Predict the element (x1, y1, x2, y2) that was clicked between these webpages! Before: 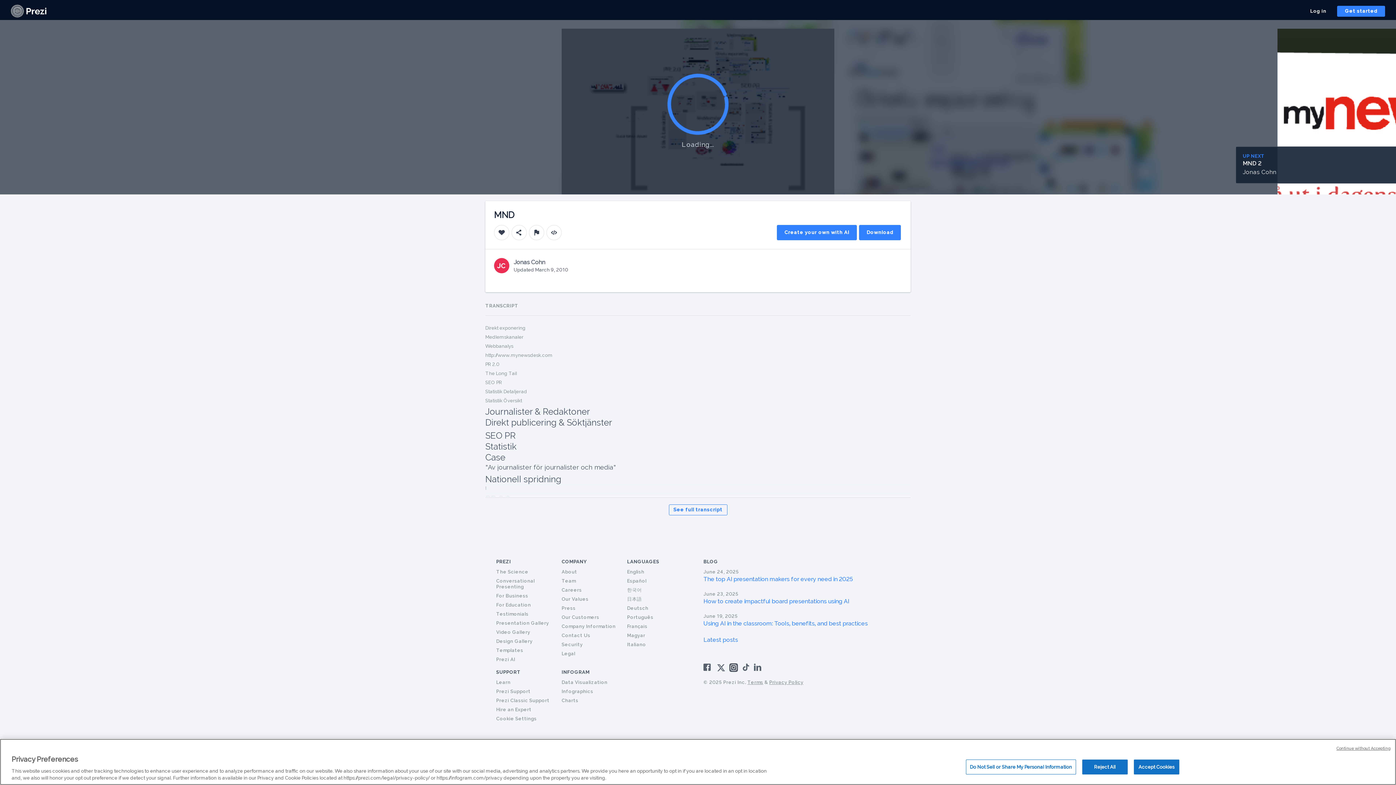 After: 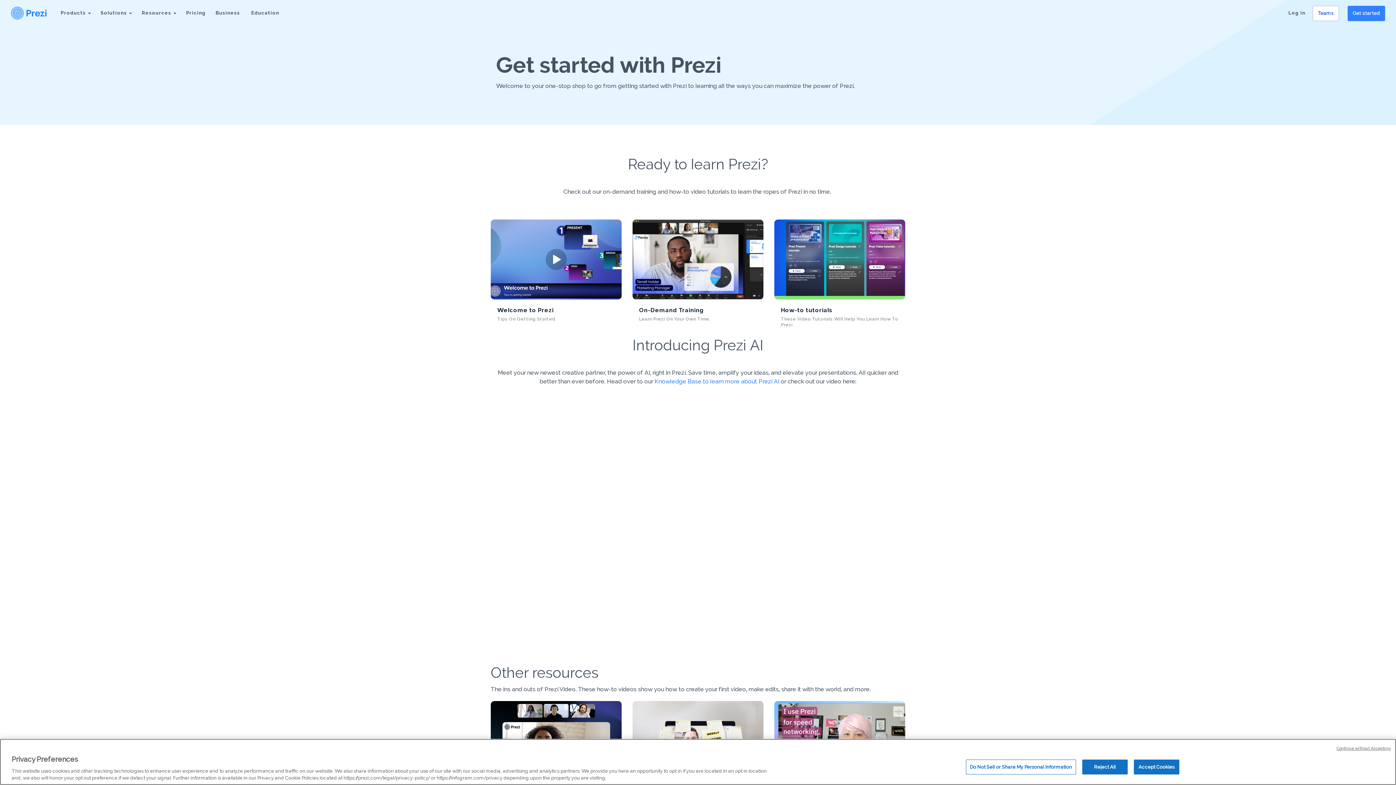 Action: label: Learn bbox: (496, 679, 510, 685)